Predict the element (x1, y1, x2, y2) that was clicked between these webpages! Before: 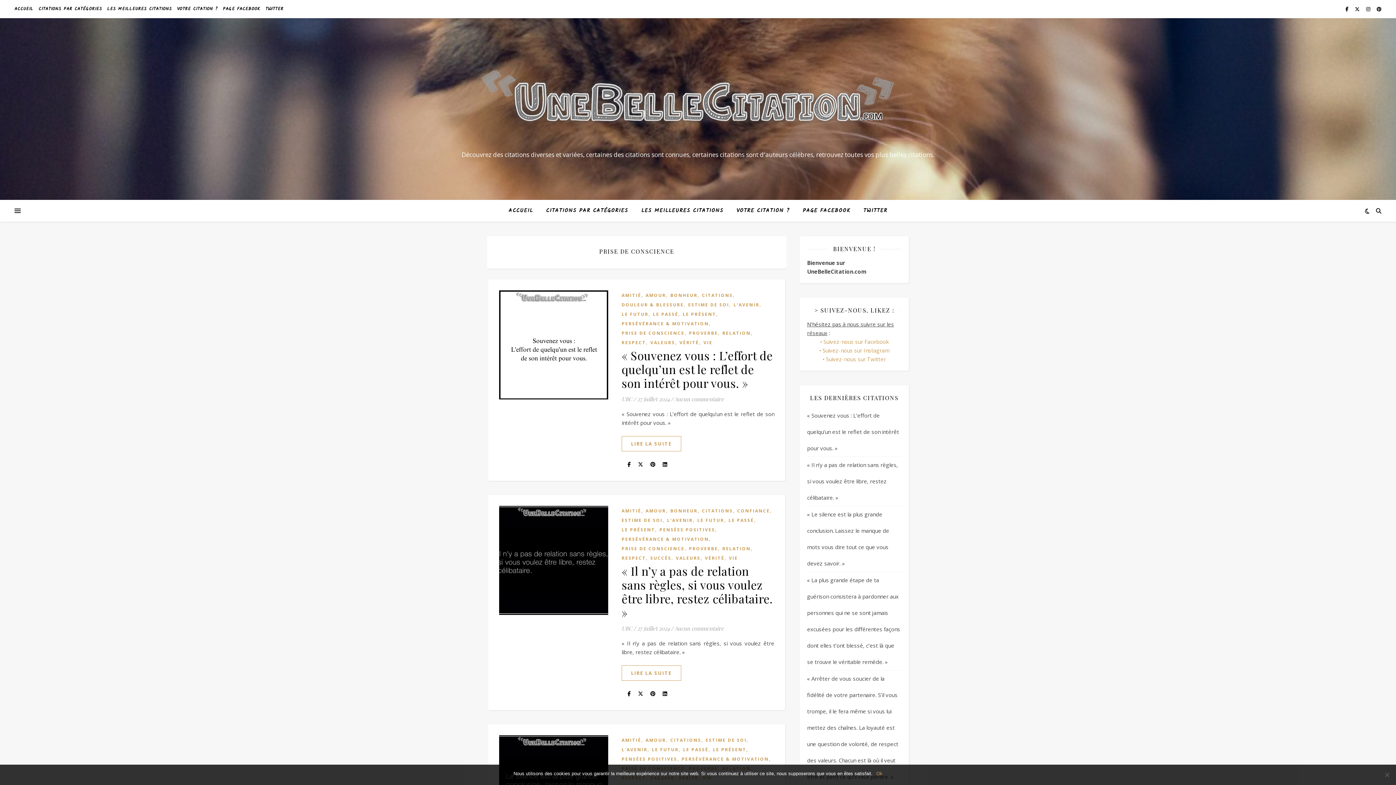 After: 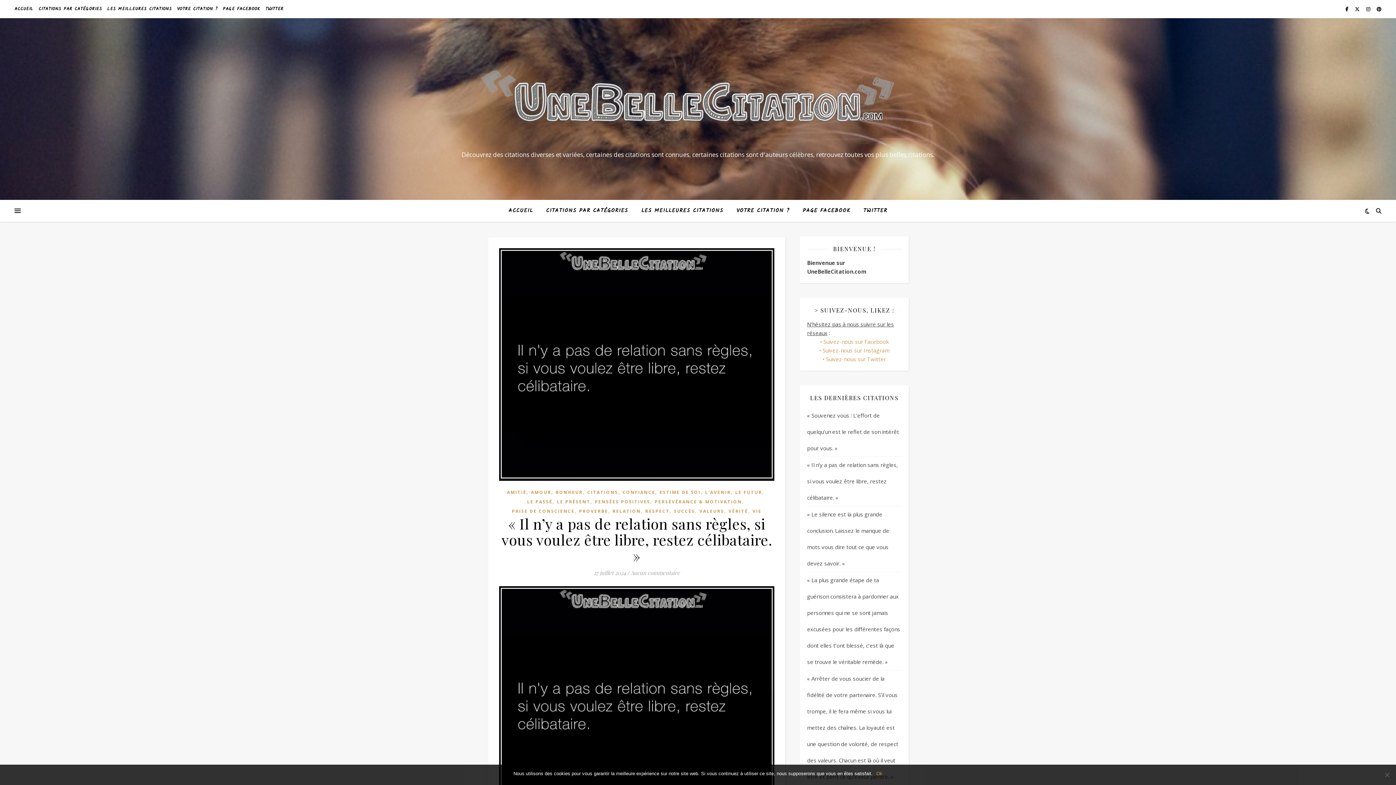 Action: bbox: (499, 506, 608, 615)